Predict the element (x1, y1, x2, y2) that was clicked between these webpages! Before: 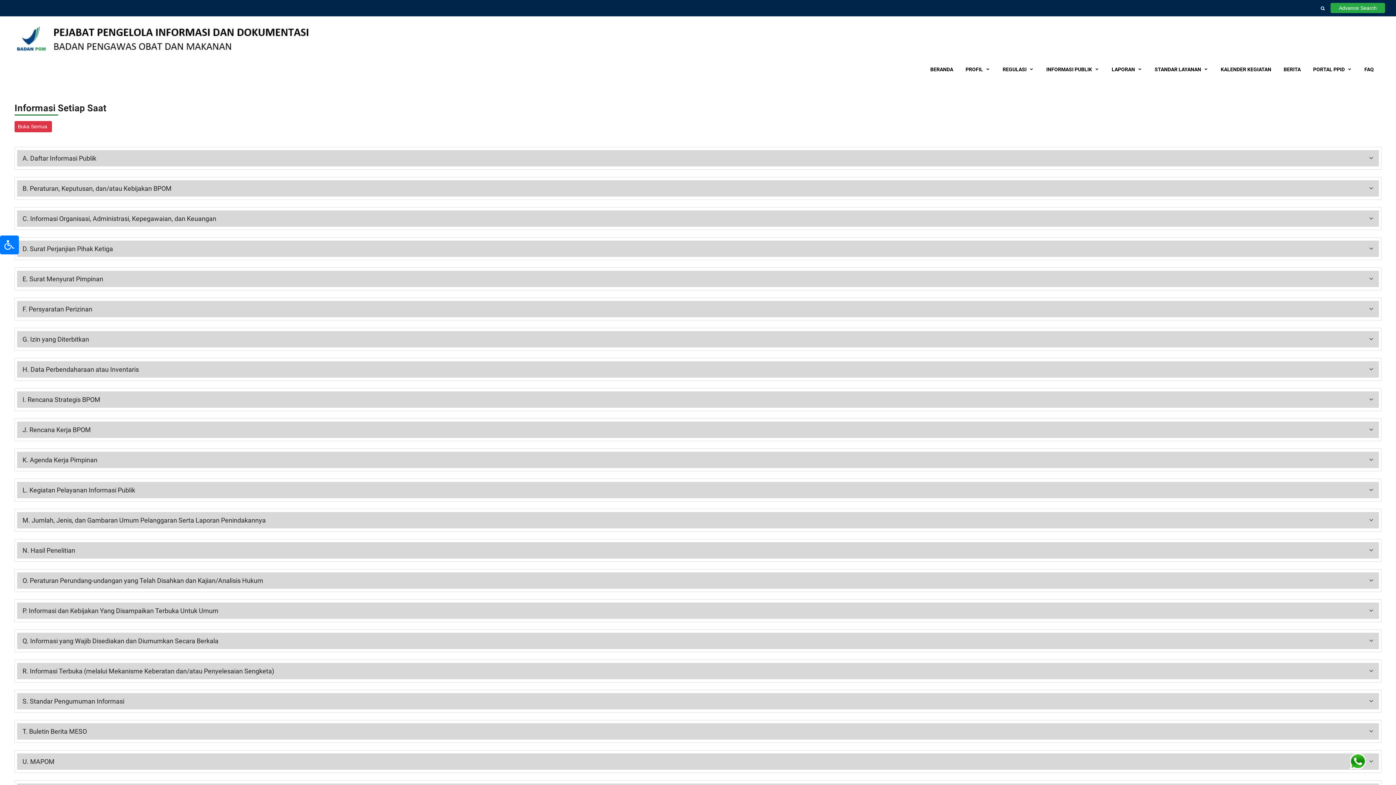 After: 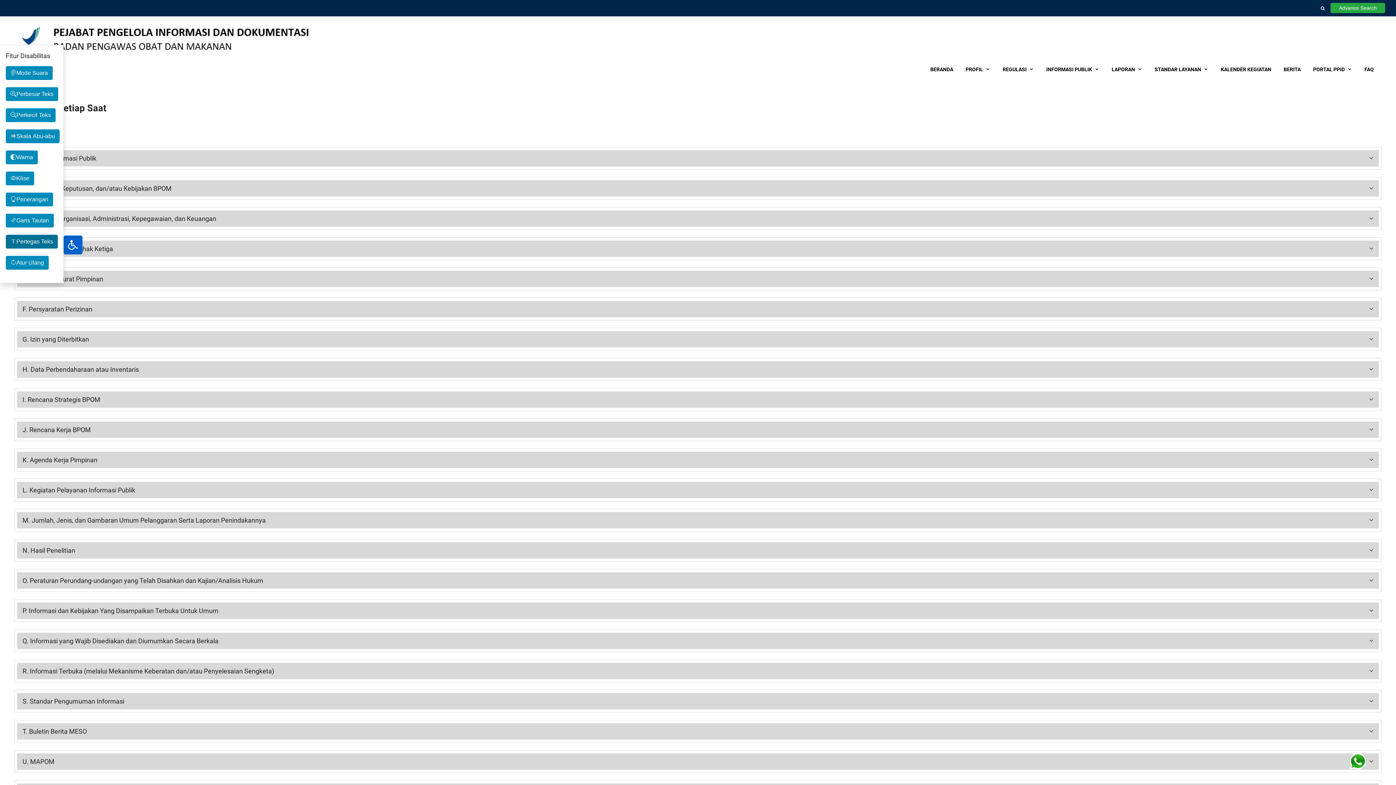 Action: bbox: (0, 235, 18, 254)